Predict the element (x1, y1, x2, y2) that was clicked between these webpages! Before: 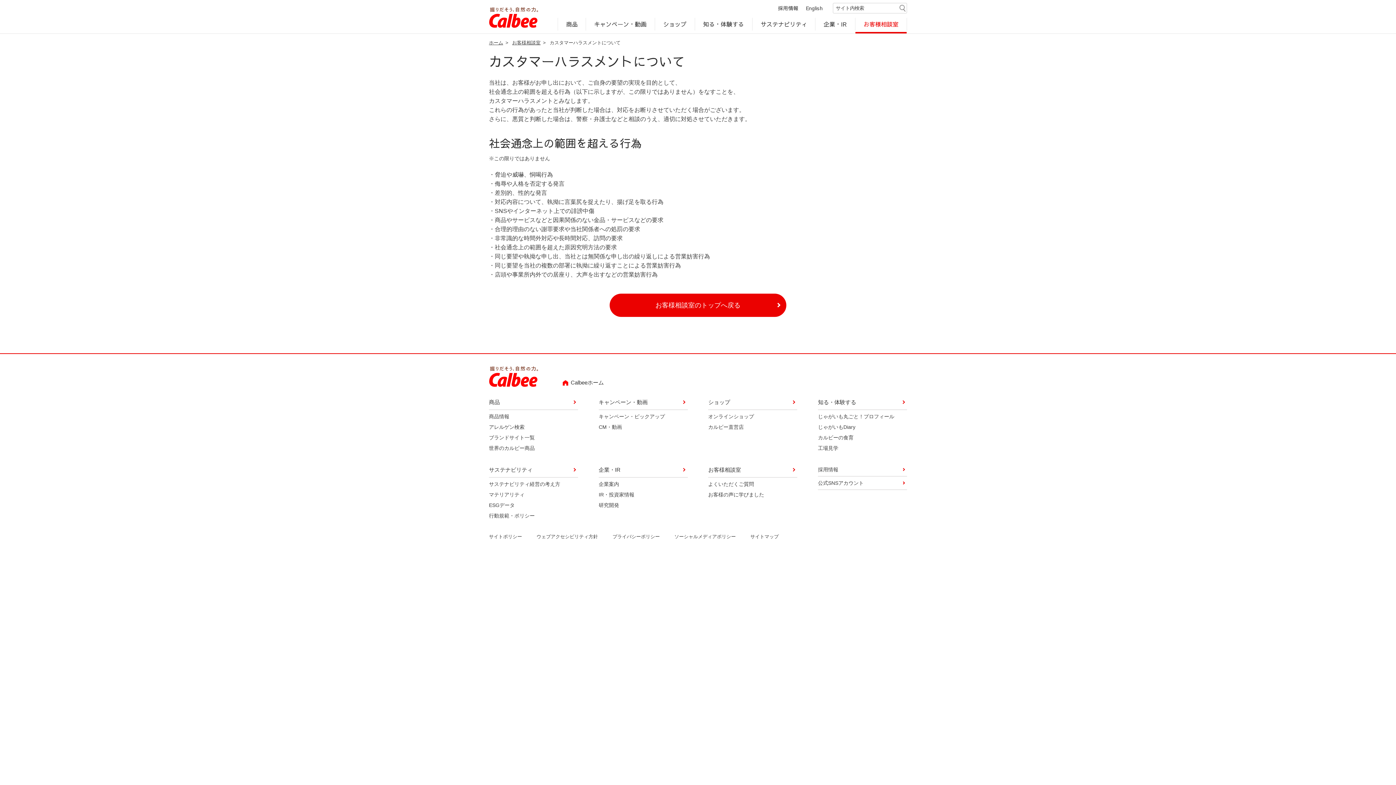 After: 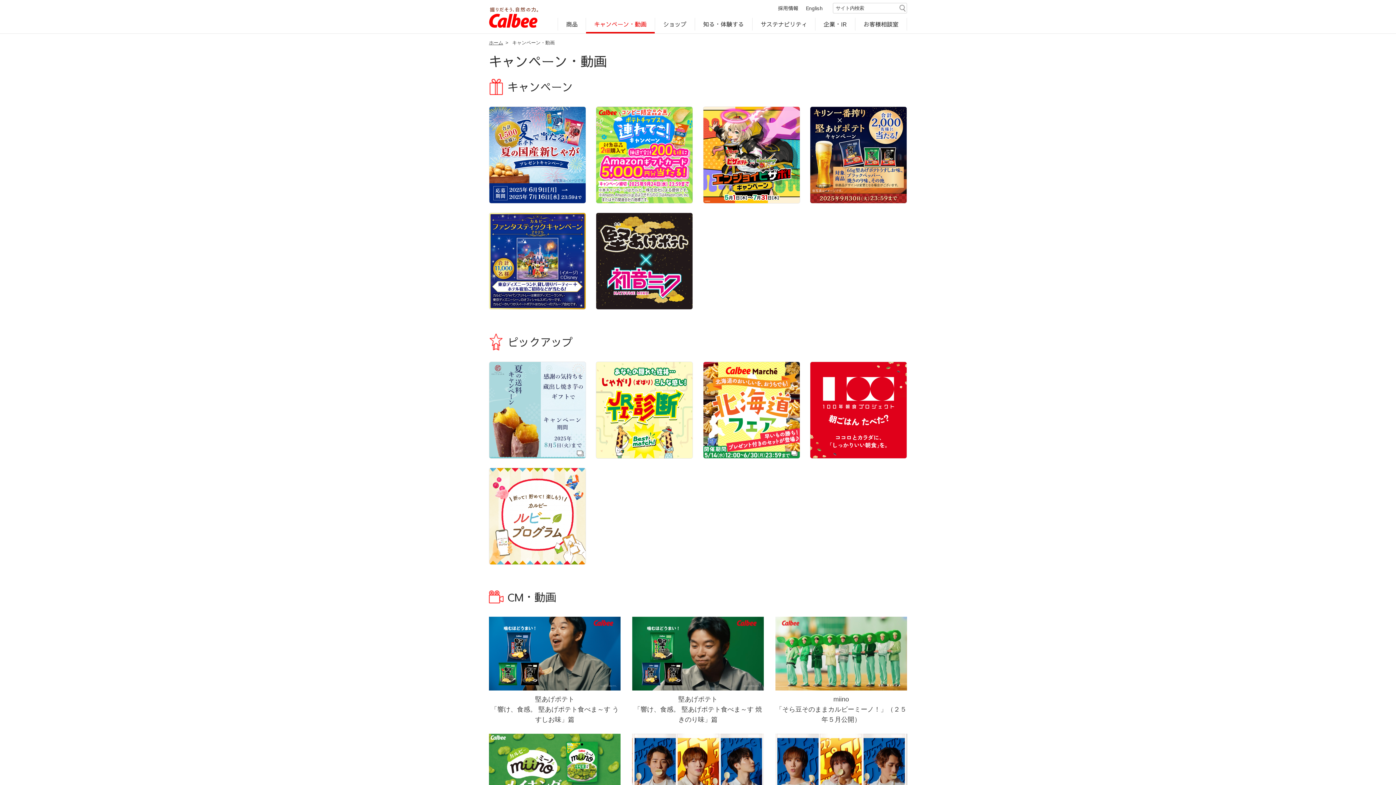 Action: label: キャンペーン・動画 bbox: (585, 17, 654, 30)